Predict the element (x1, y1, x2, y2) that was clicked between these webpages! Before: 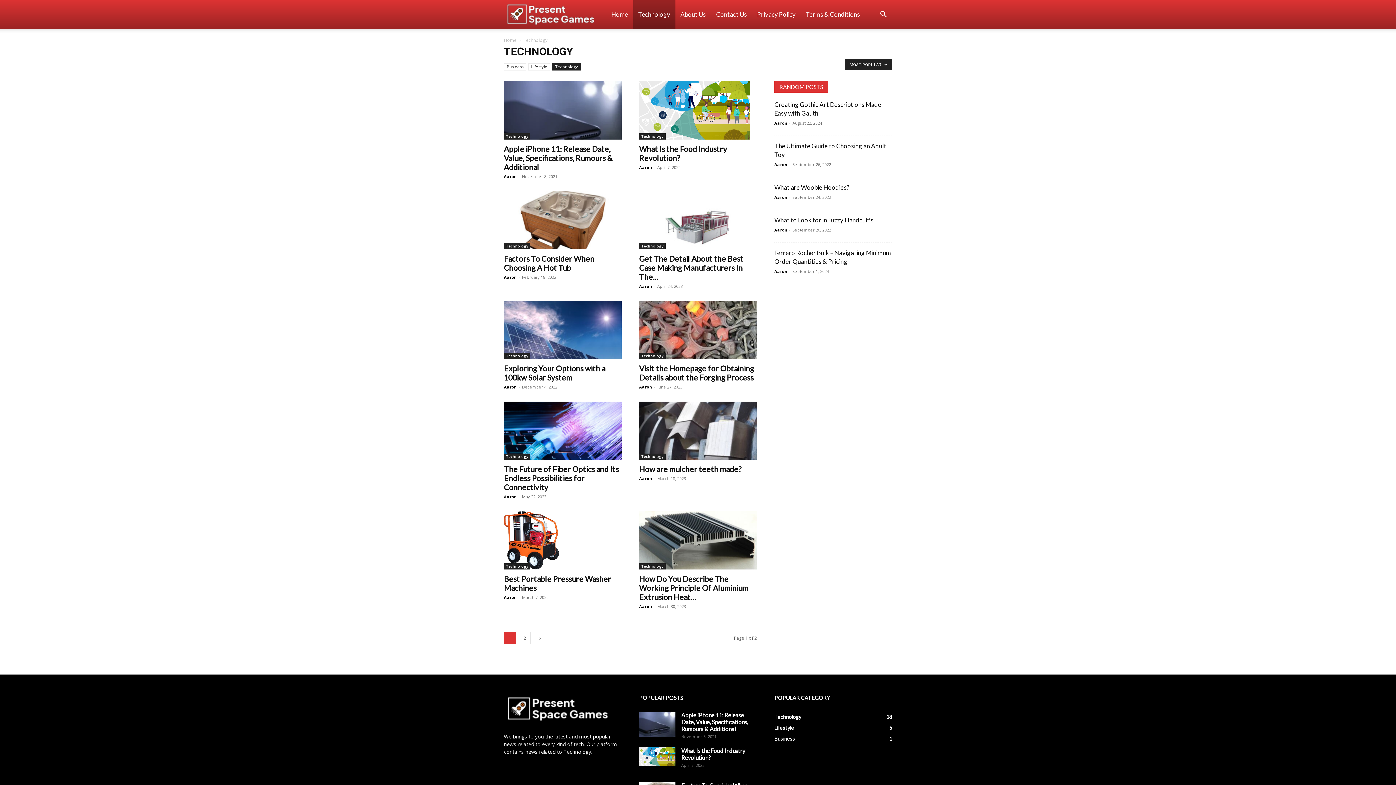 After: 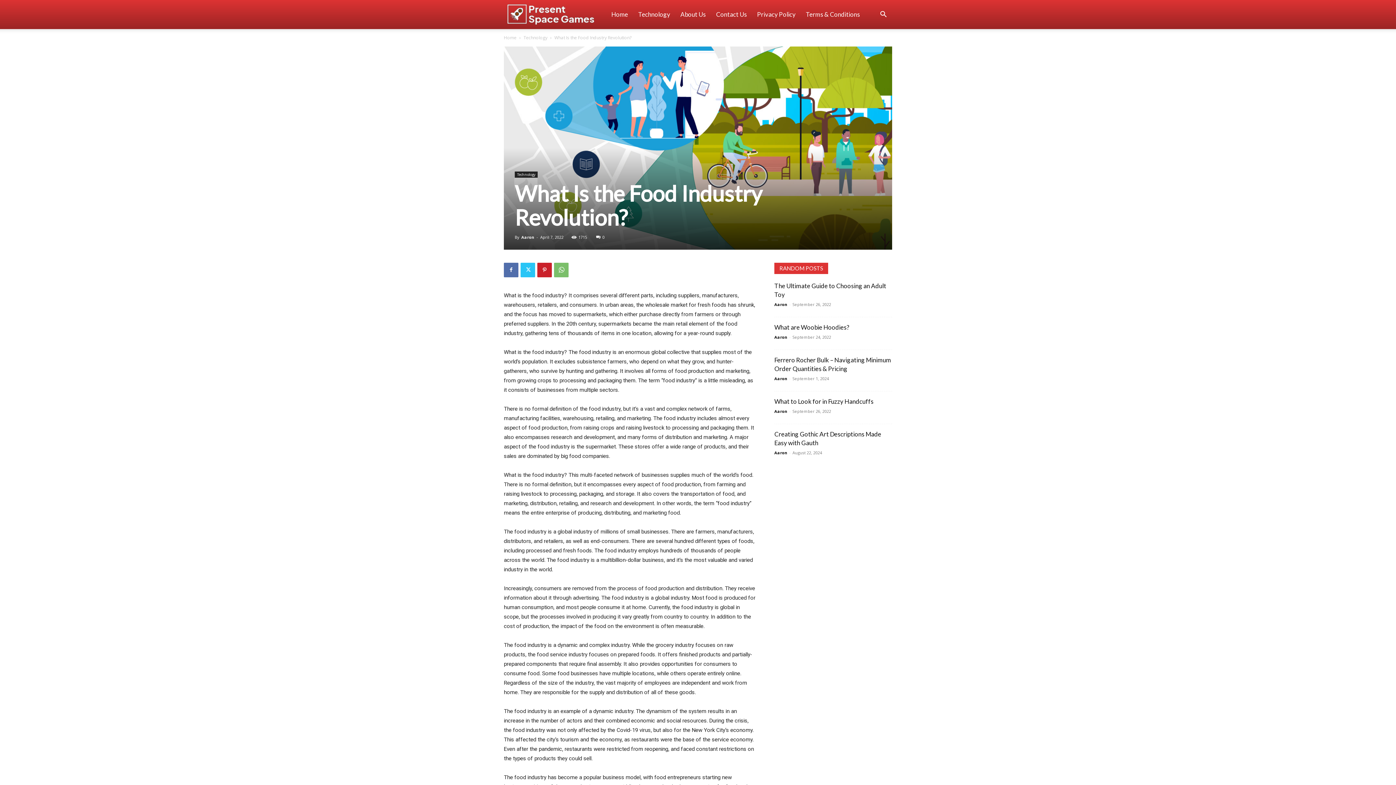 Action: bbox: (639, 747, 675, 766)